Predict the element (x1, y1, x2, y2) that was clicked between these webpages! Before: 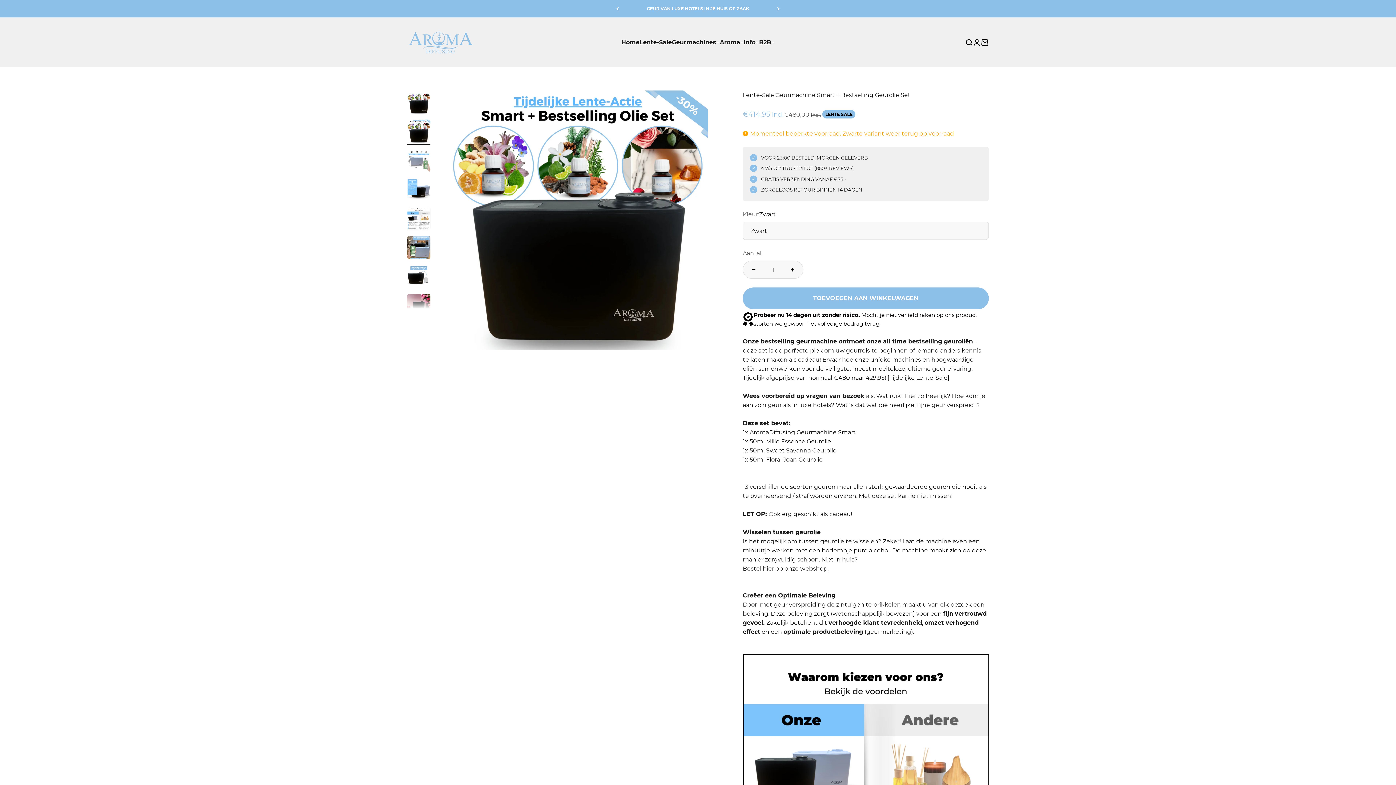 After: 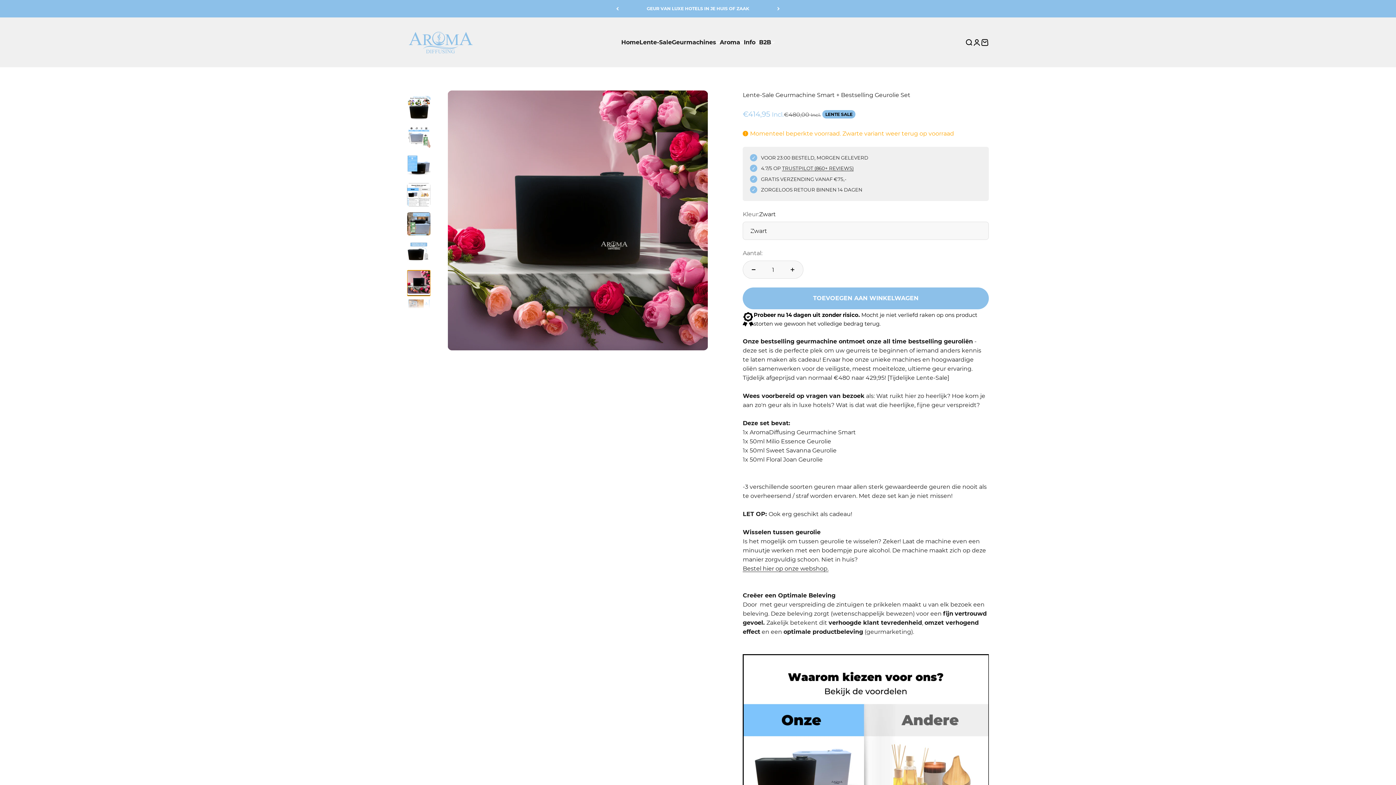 Action: label: Naar artikel 8 bbox: (407, 294, 430, 319)